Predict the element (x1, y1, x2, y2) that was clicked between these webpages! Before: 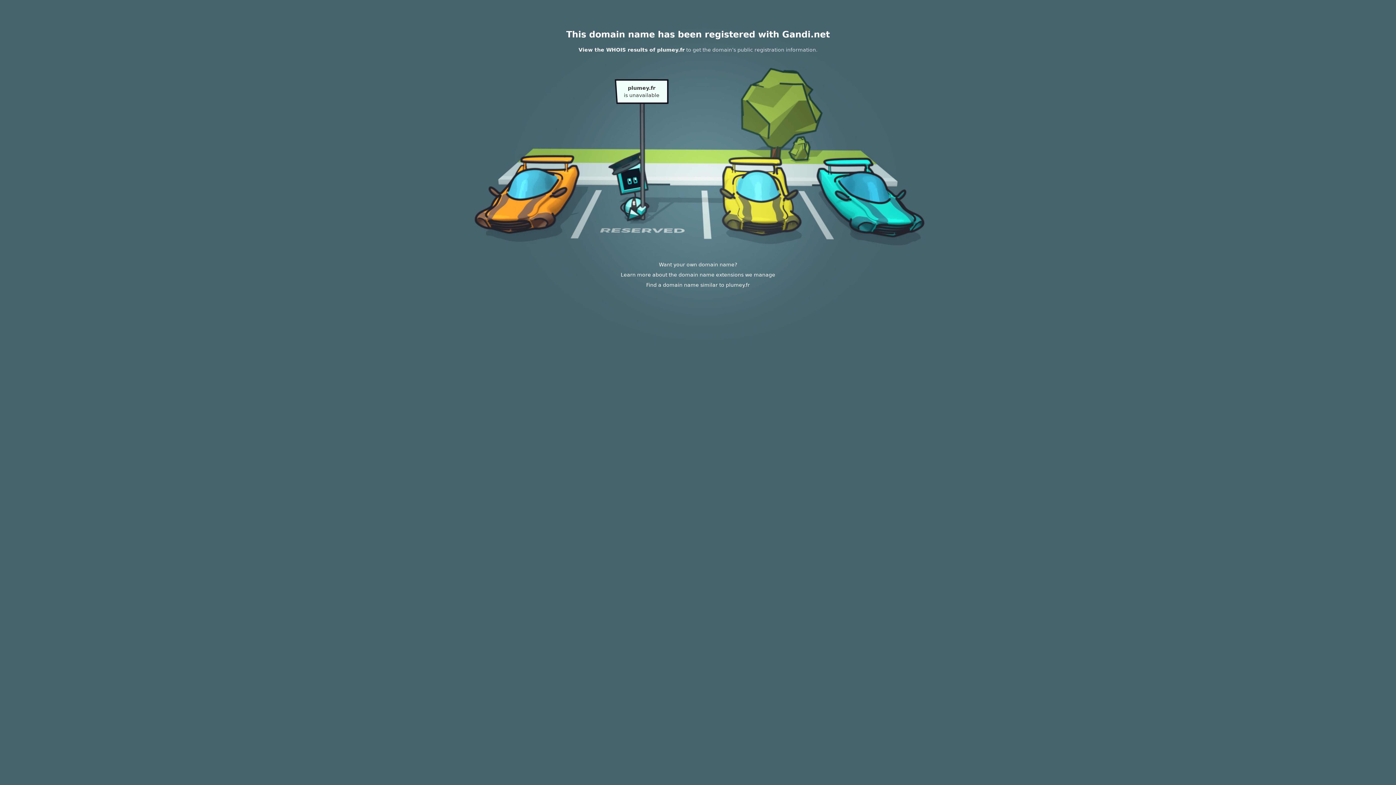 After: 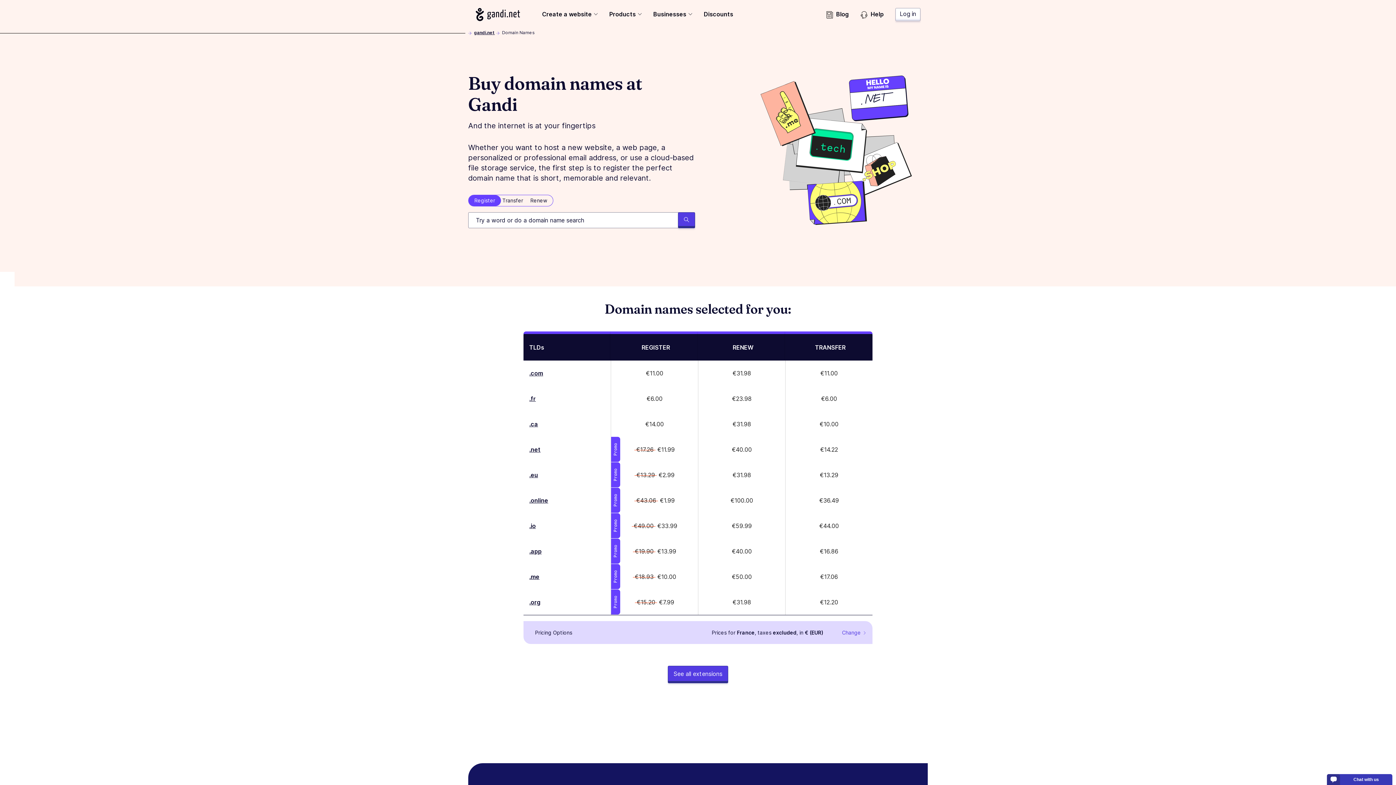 Action: bbox: (620, 272, 775, 277) label: Learn more about the domain name extensions we manage